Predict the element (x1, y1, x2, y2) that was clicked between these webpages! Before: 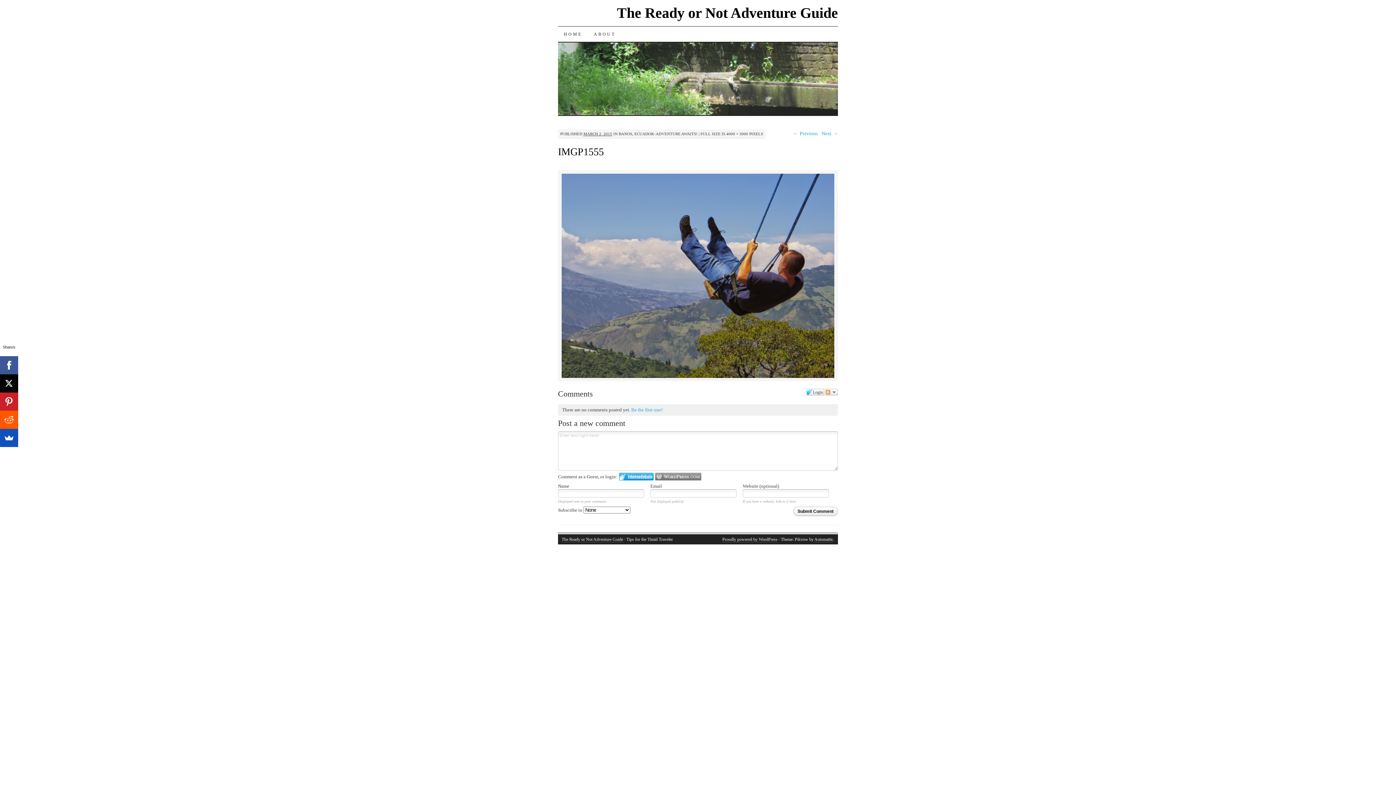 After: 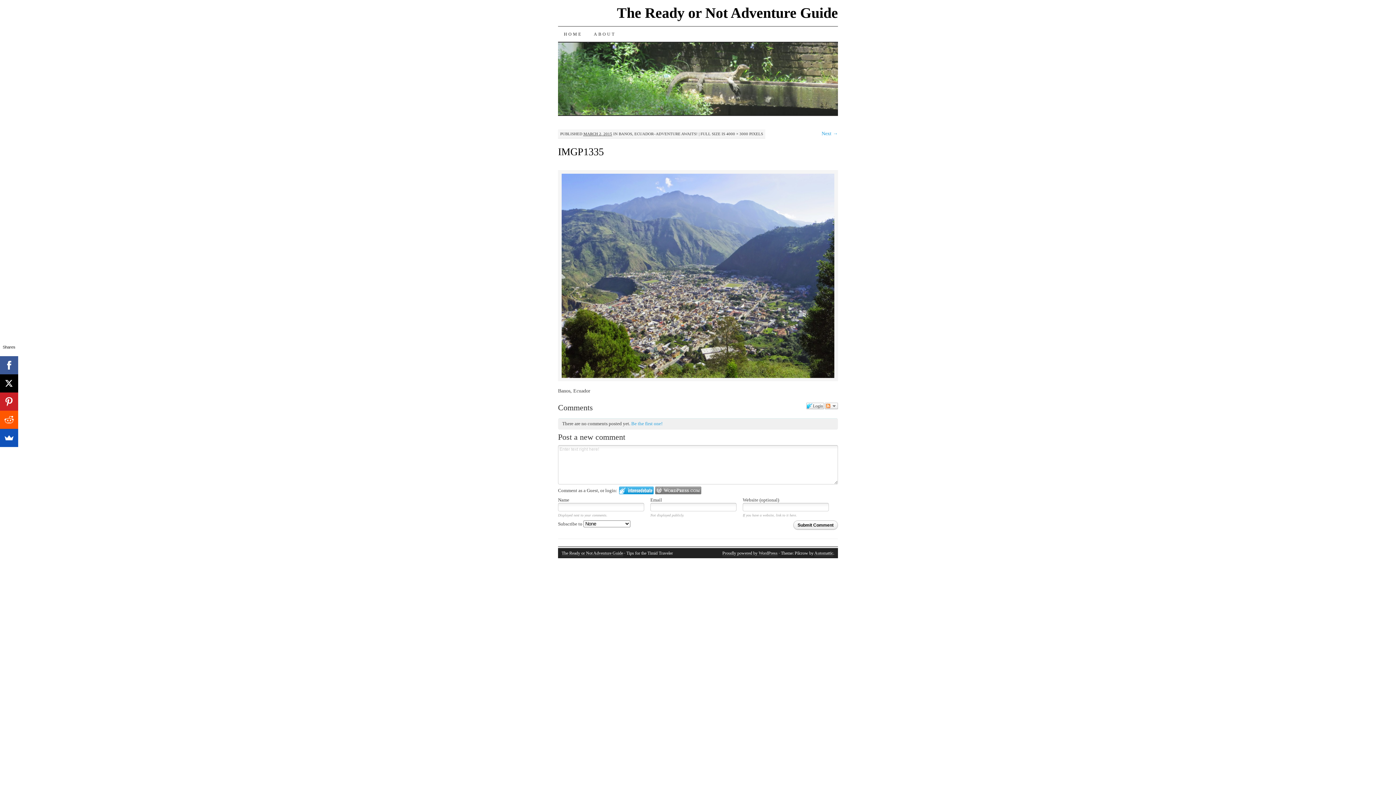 Action: bbox: (561, 374, 834, 380)